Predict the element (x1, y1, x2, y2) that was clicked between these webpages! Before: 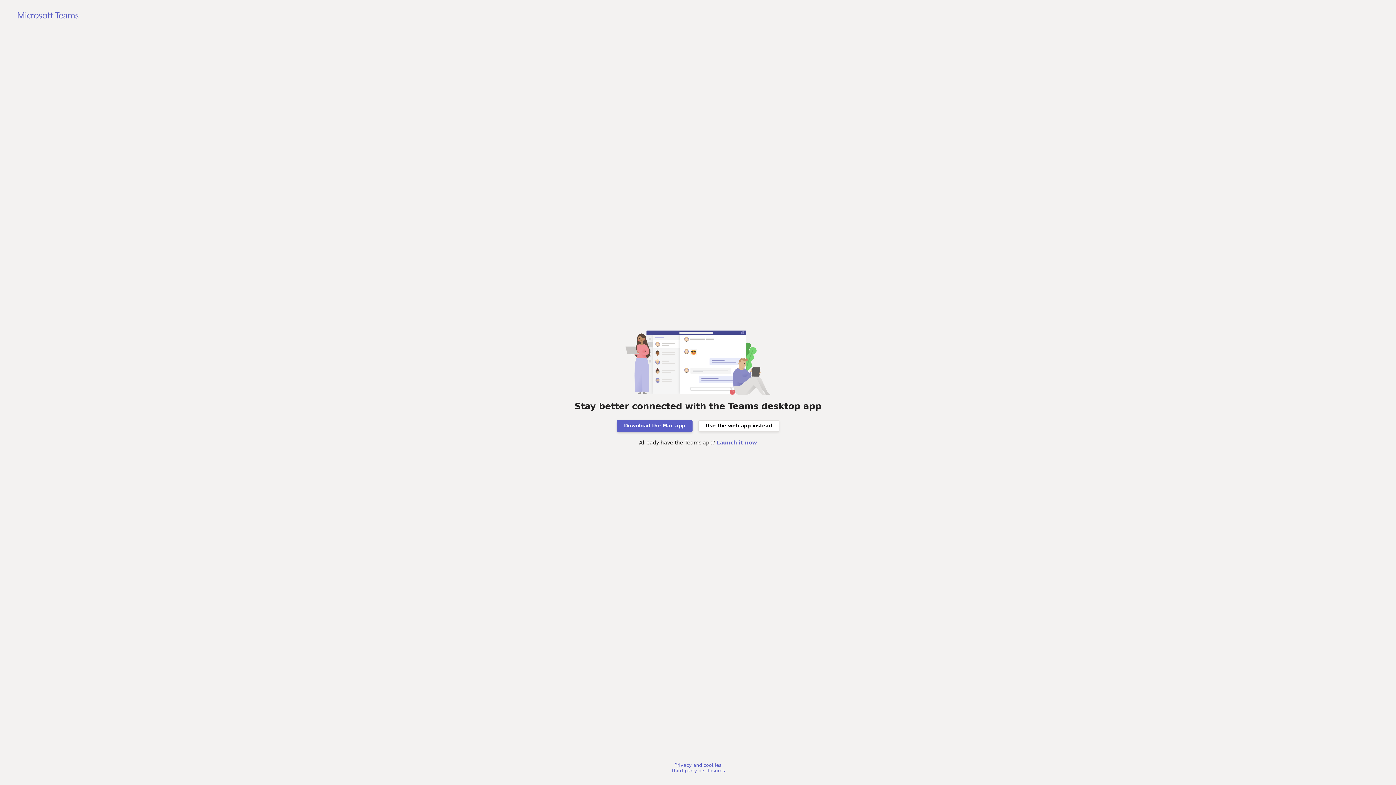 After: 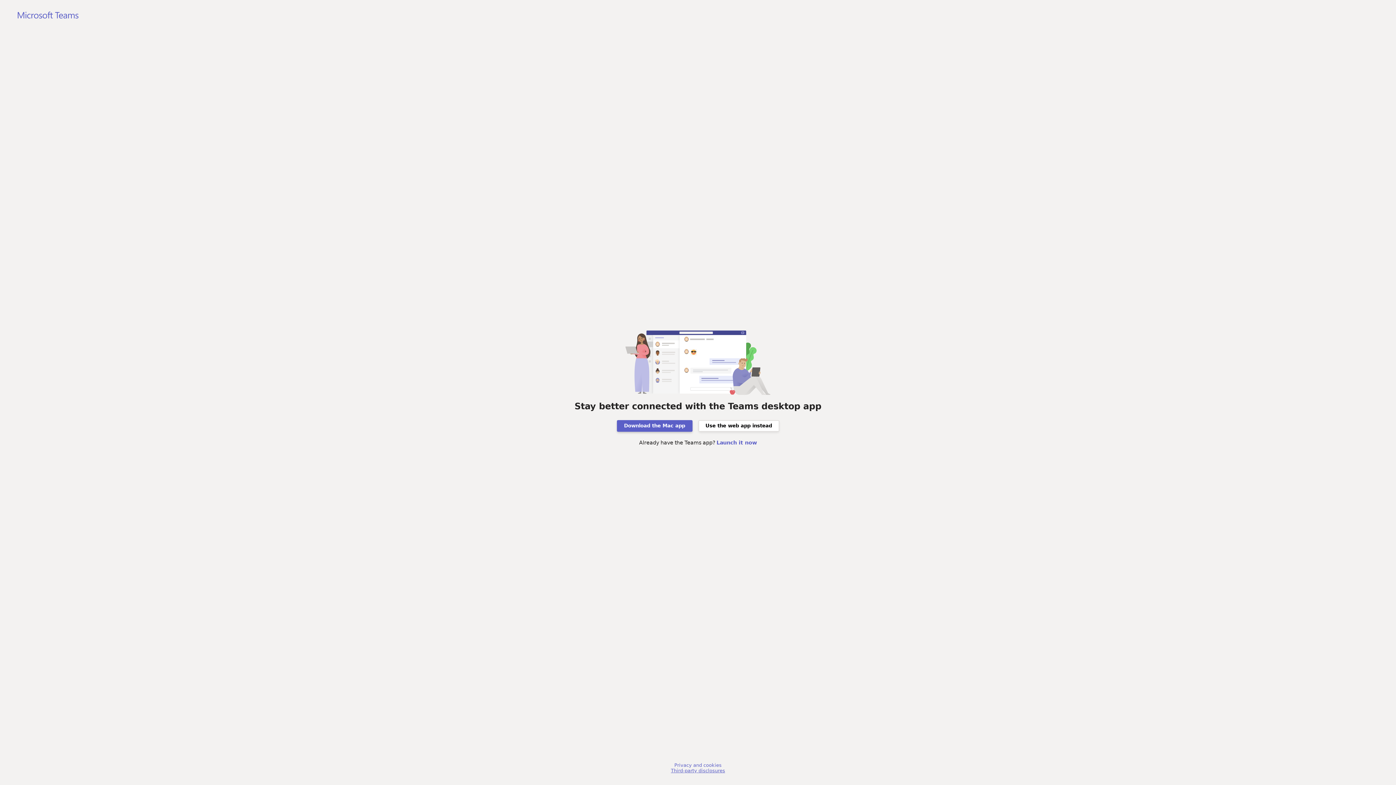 Action: bbox: (671, 768, 725, 773) label: Third-party disclosures